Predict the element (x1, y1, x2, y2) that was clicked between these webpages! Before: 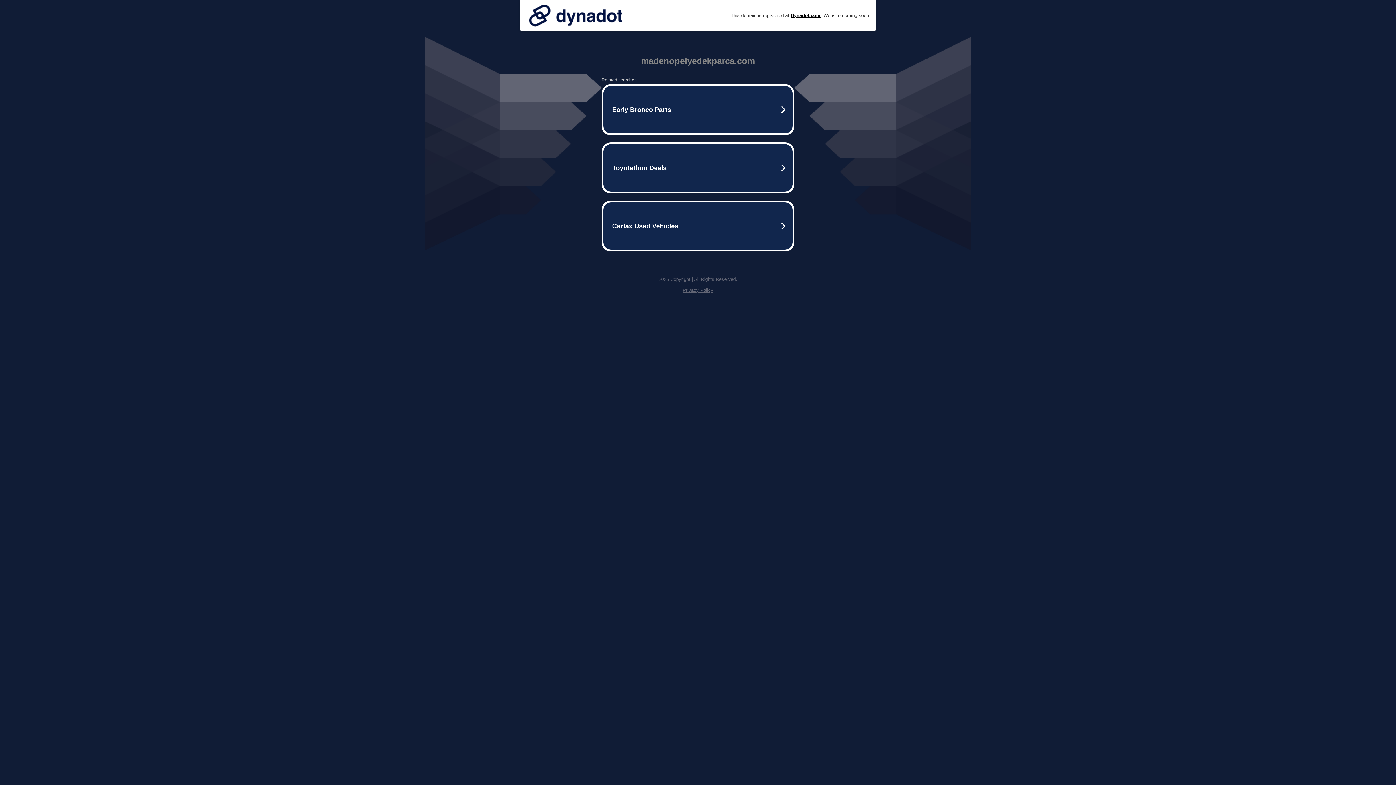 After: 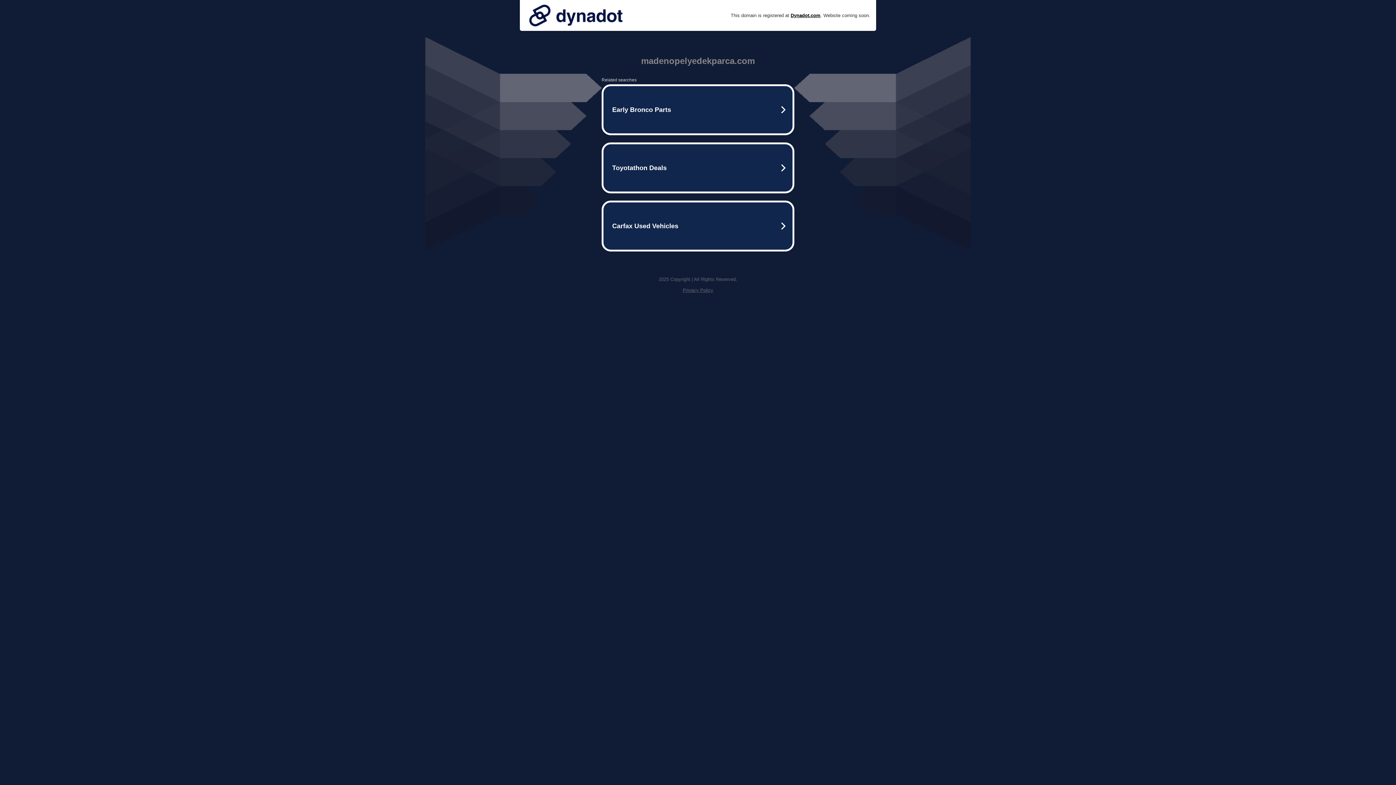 Action: bbox: (525, 0, 626, 30)